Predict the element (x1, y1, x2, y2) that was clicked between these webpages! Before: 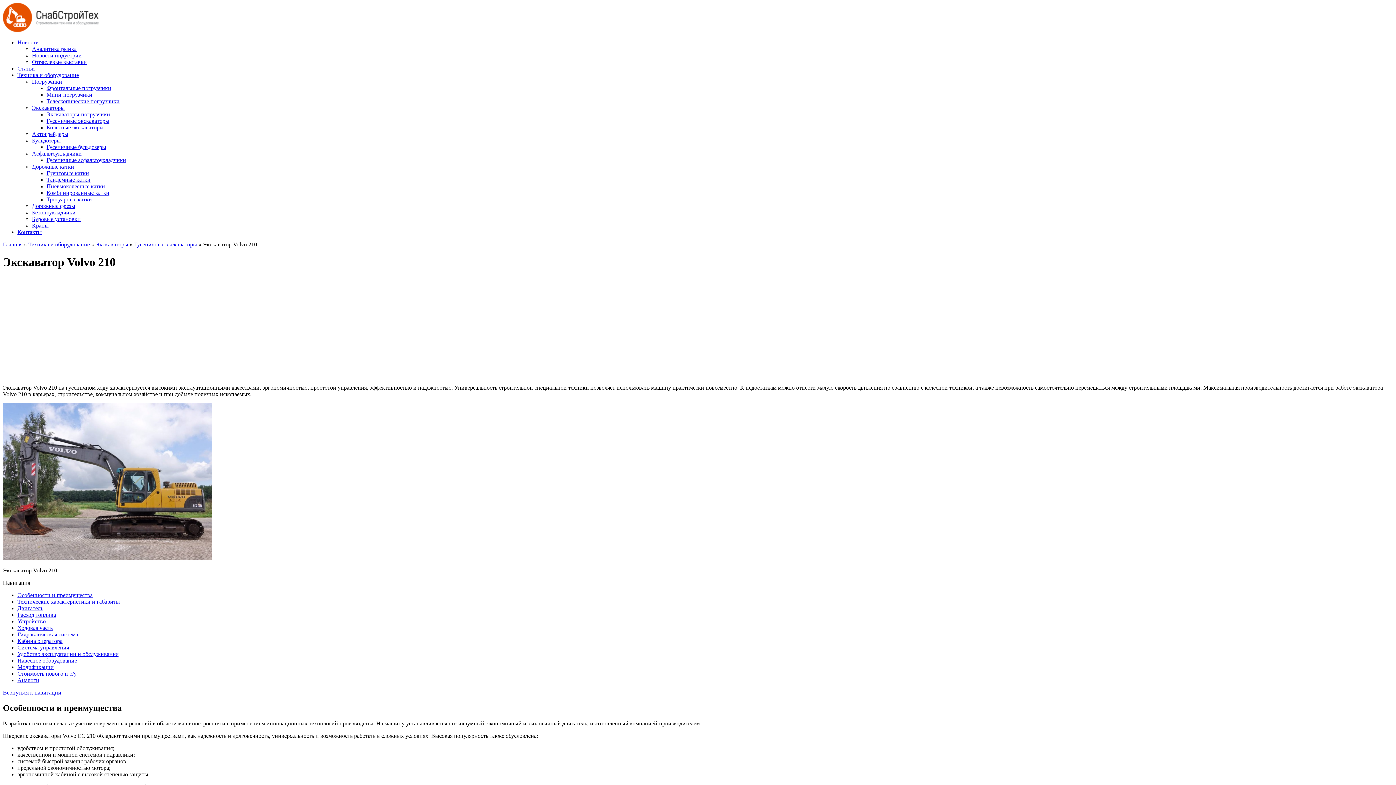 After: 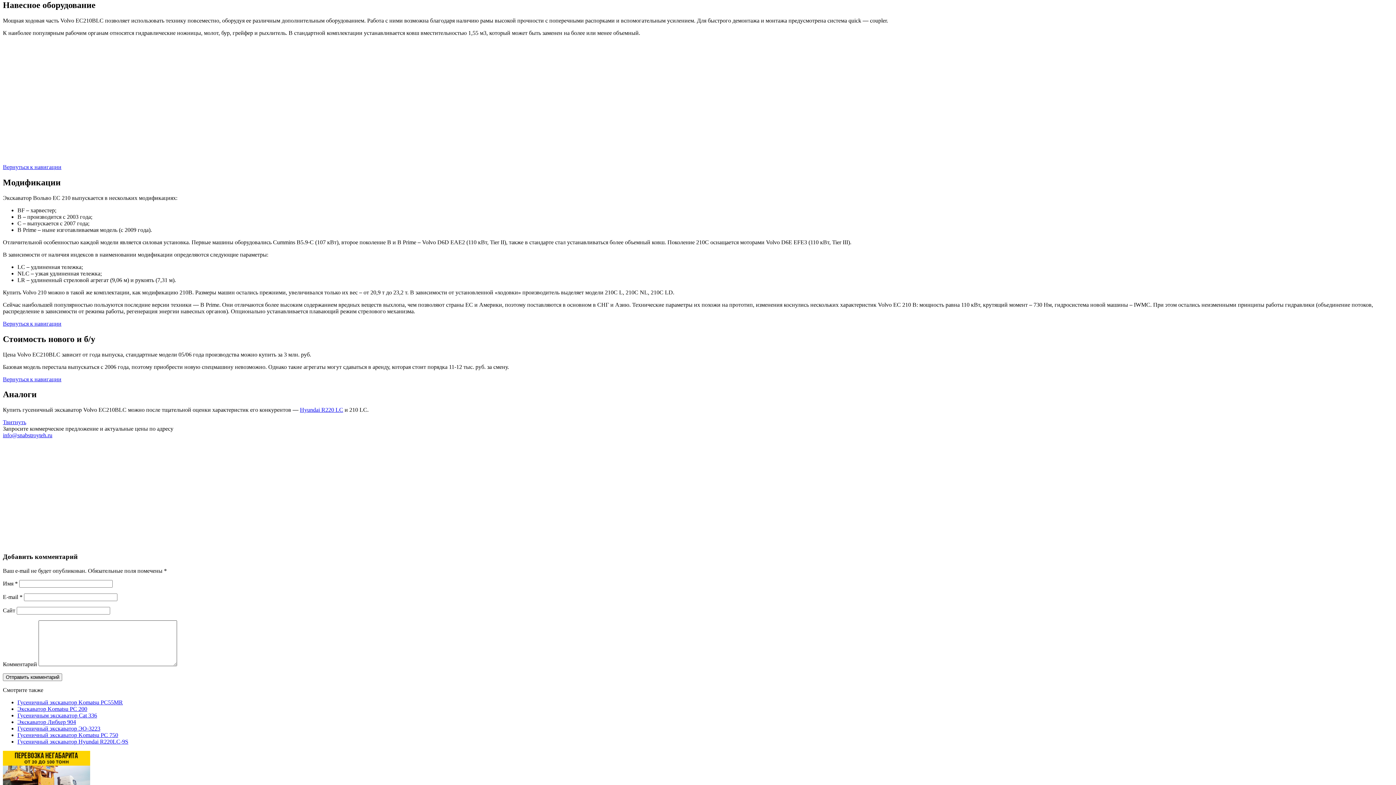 Action: label: Навесное оборудование bbox: (17, 657, 77, 663)